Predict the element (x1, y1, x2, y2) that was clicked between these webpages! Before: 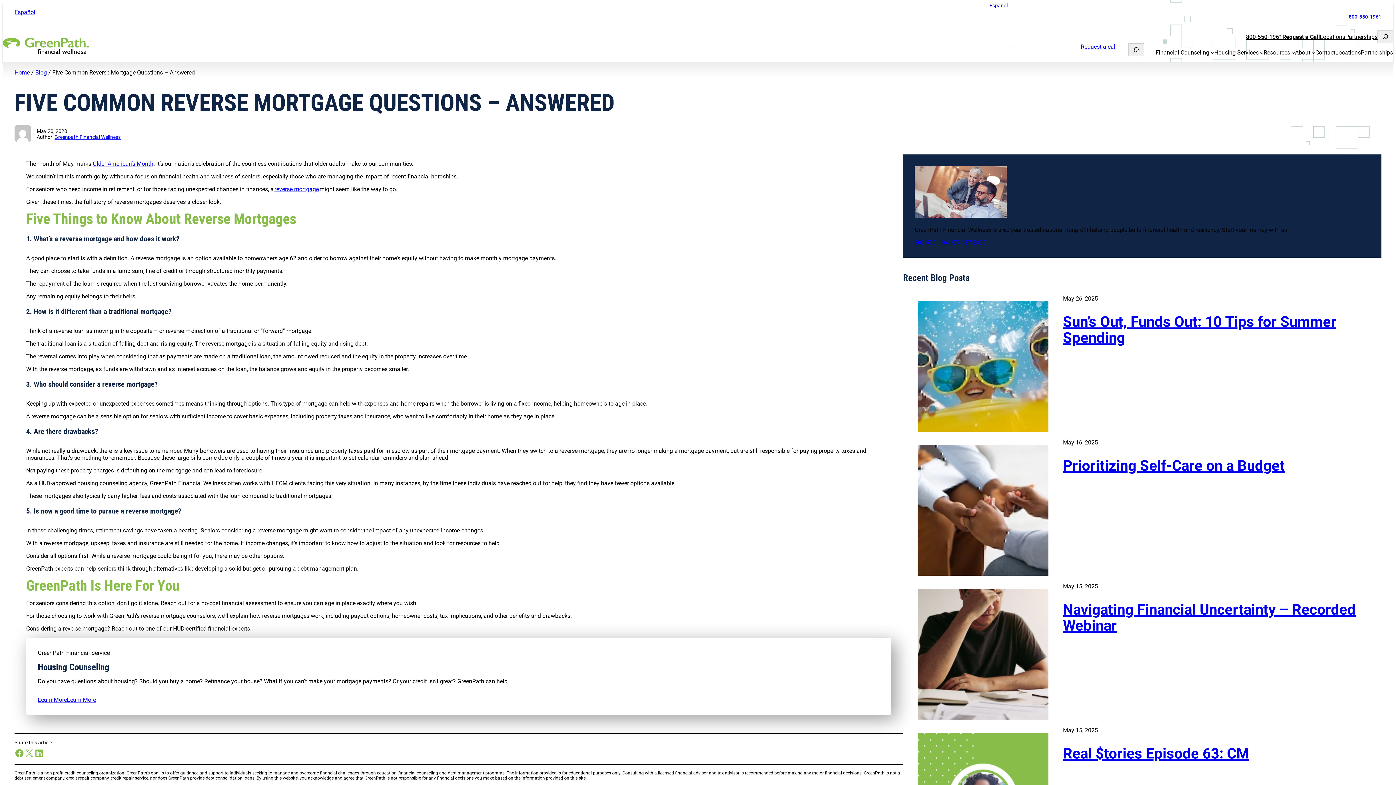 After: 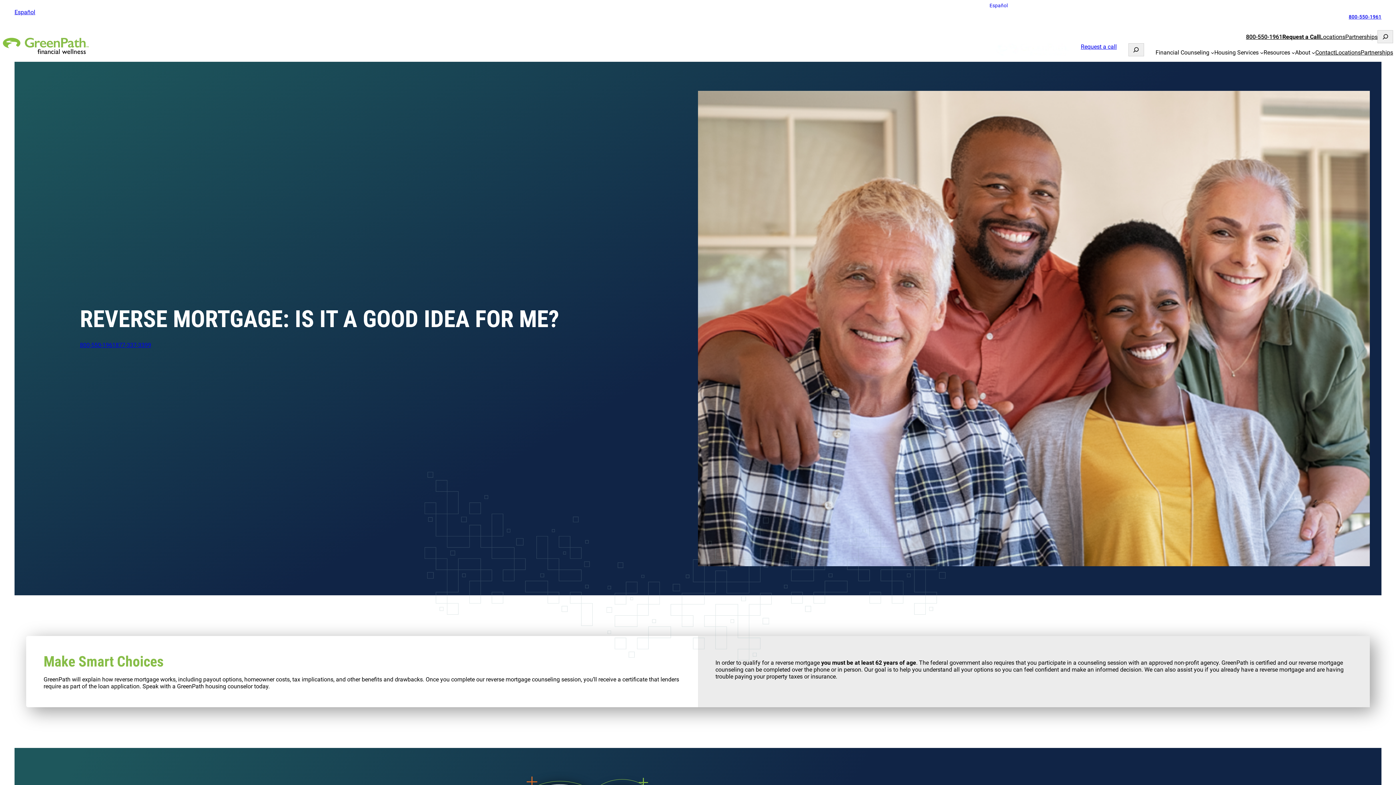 Action: label: reverse mortgage bbox: (274, 185, 318, 192)